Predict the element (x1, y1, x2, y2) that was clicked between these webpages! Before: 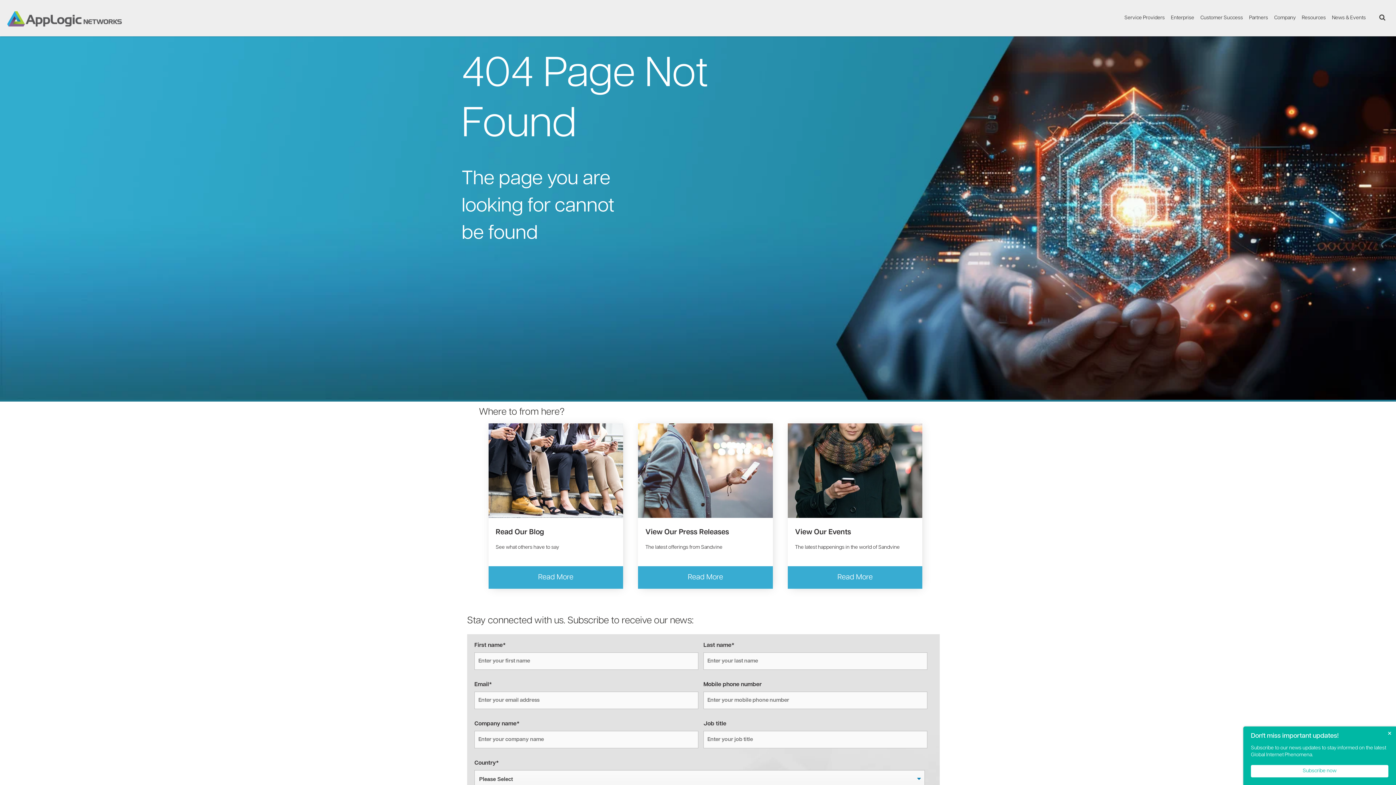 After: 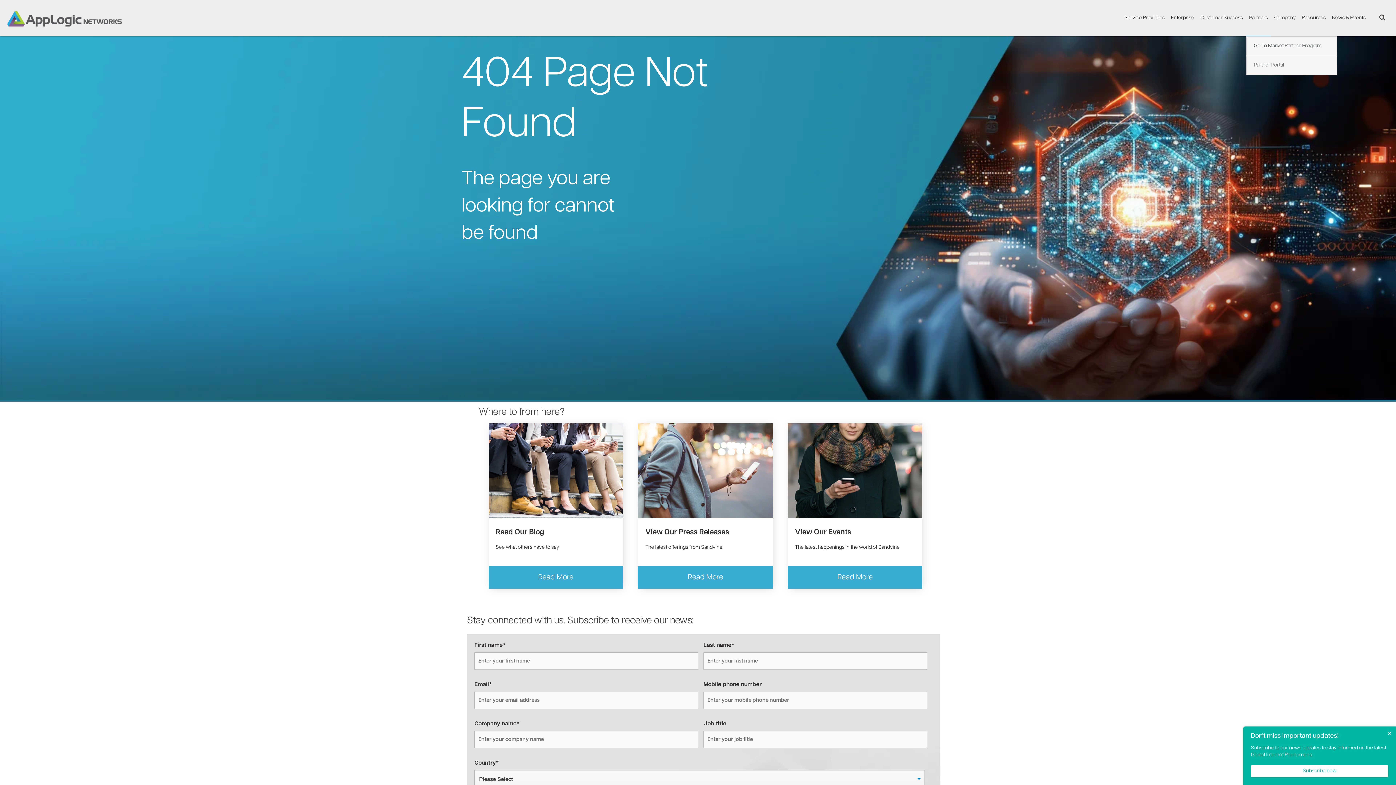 Action: bbox: (1246, 0, 1271, 36) label: Partners